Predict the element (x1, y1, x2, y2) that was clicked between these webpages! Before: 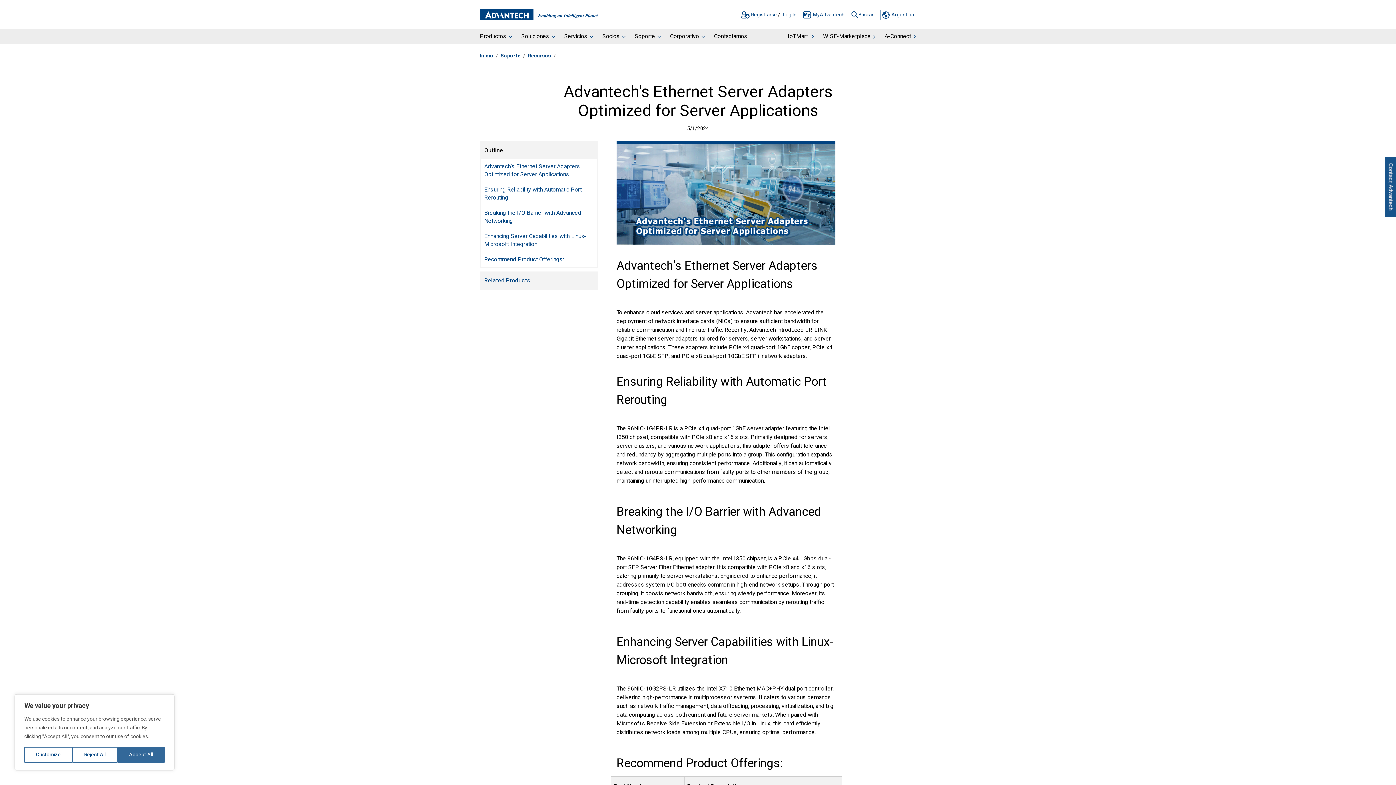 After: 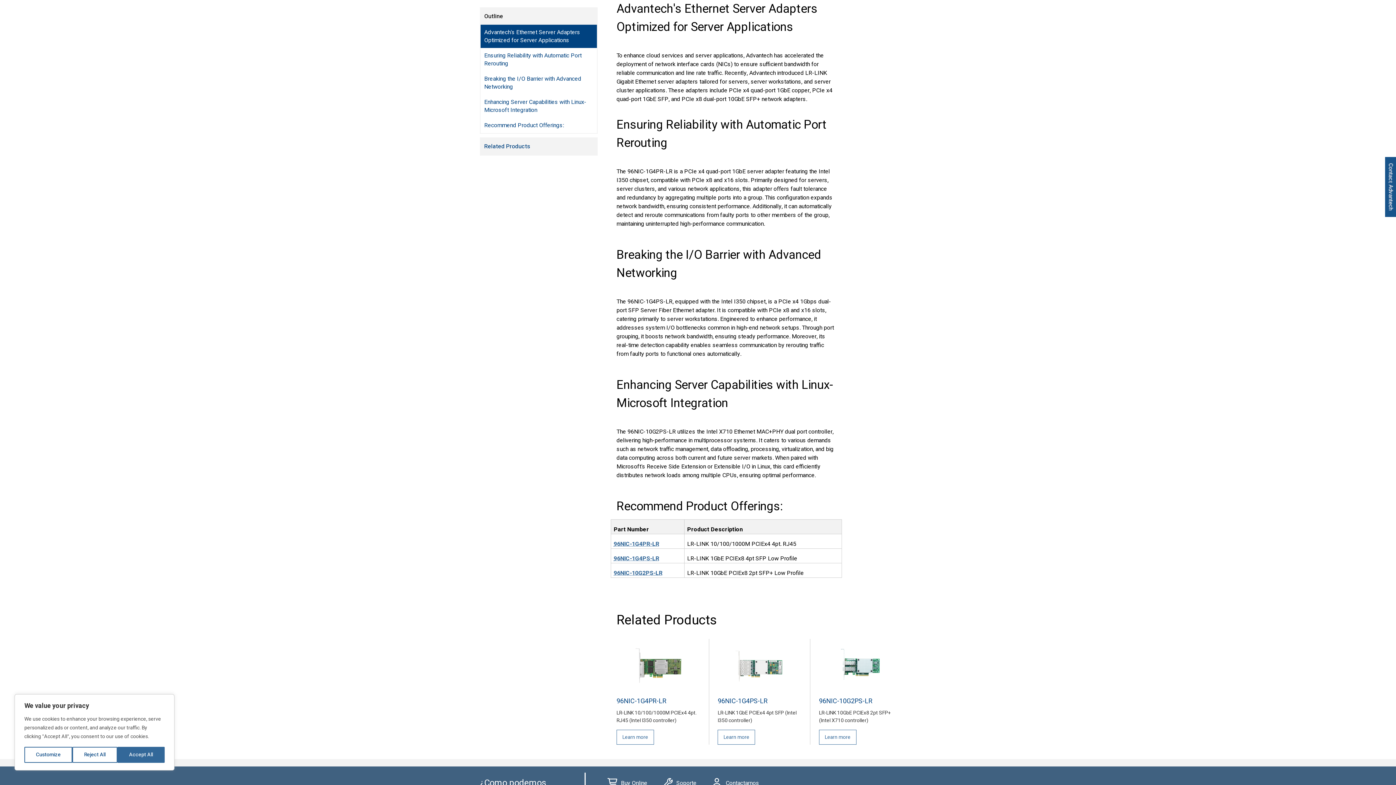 Action: label: Advantech's Ethernet Server Adapters Optimized for Server Applications bbox: (480, 158, 597, 182)